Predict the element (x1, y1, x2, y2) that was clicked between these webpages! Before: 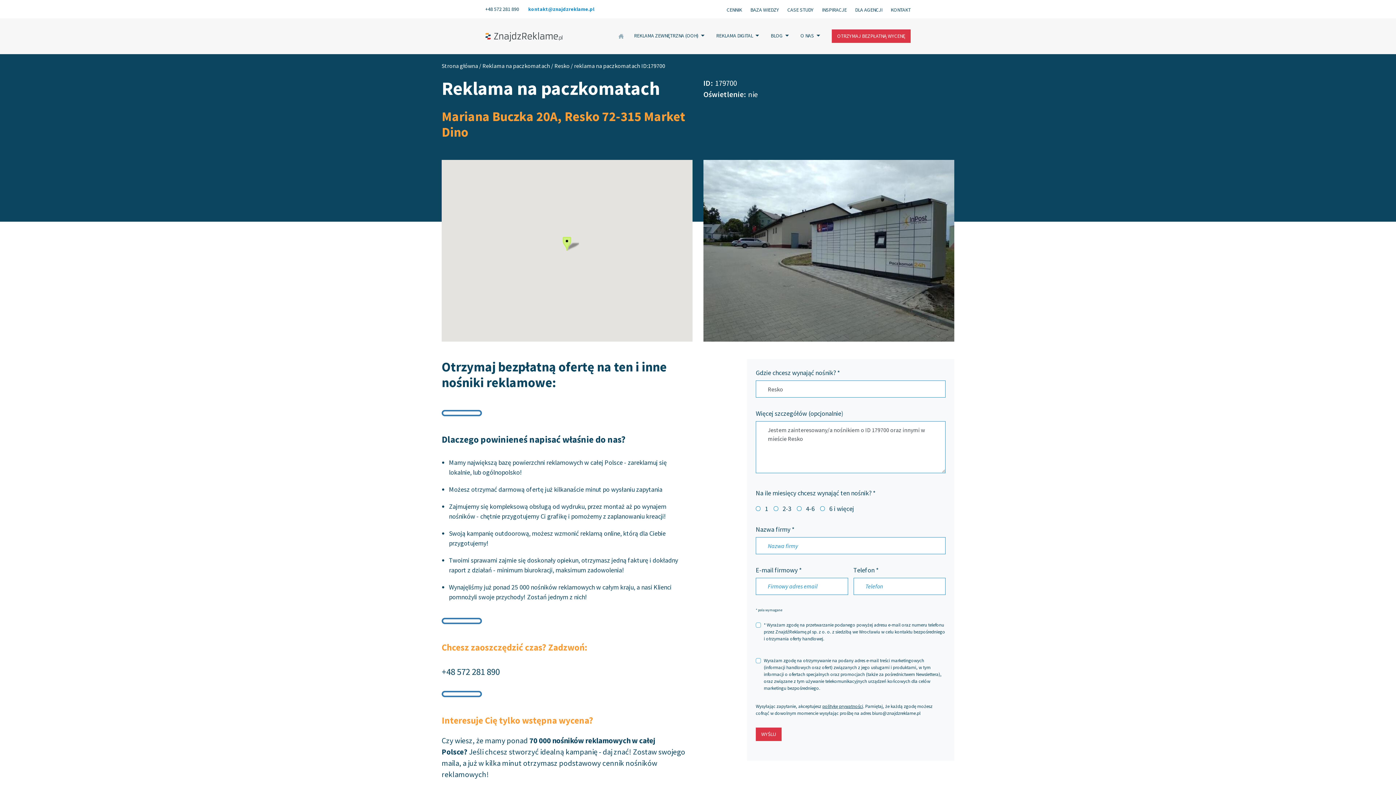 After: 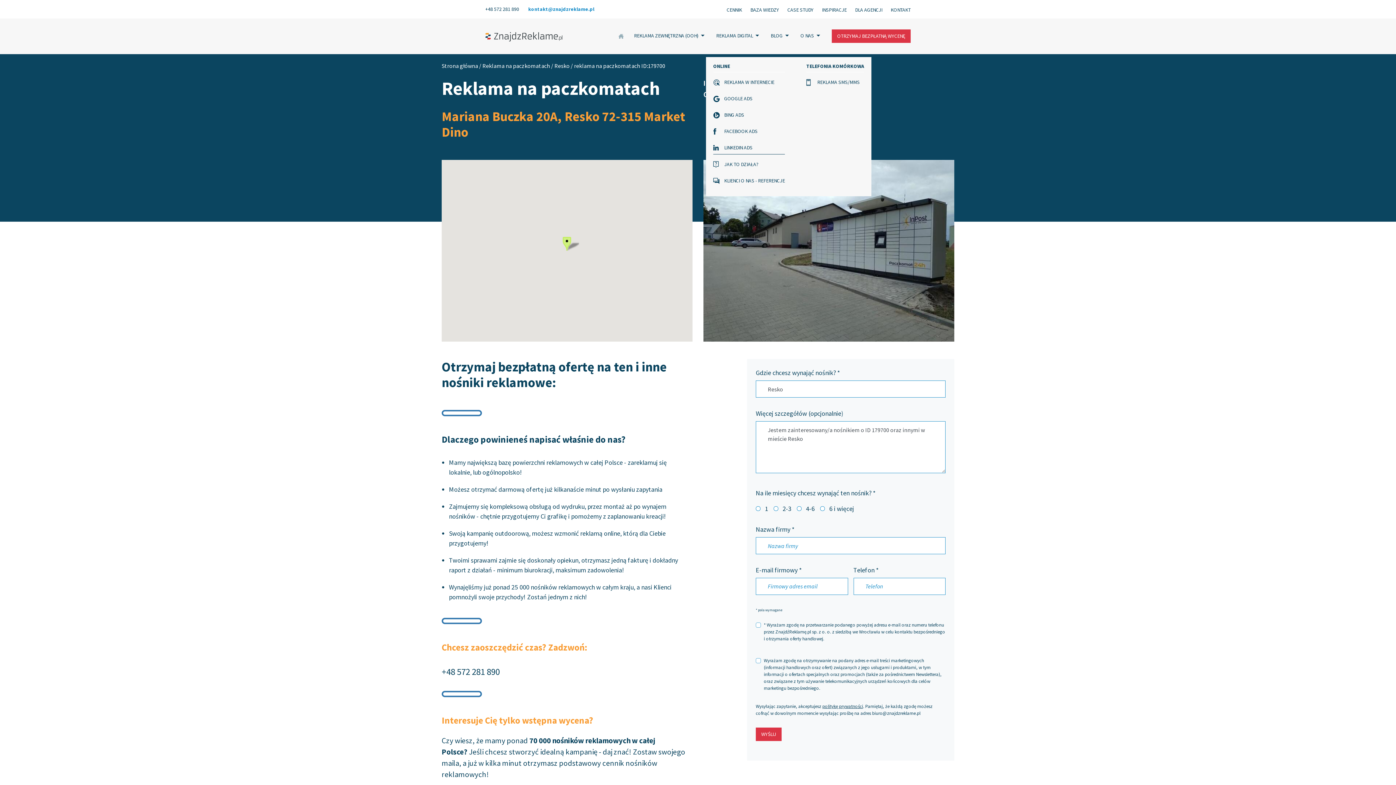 Action: bbox: (716, 32, 760, 39) label: REKLAMA DIGITAL 